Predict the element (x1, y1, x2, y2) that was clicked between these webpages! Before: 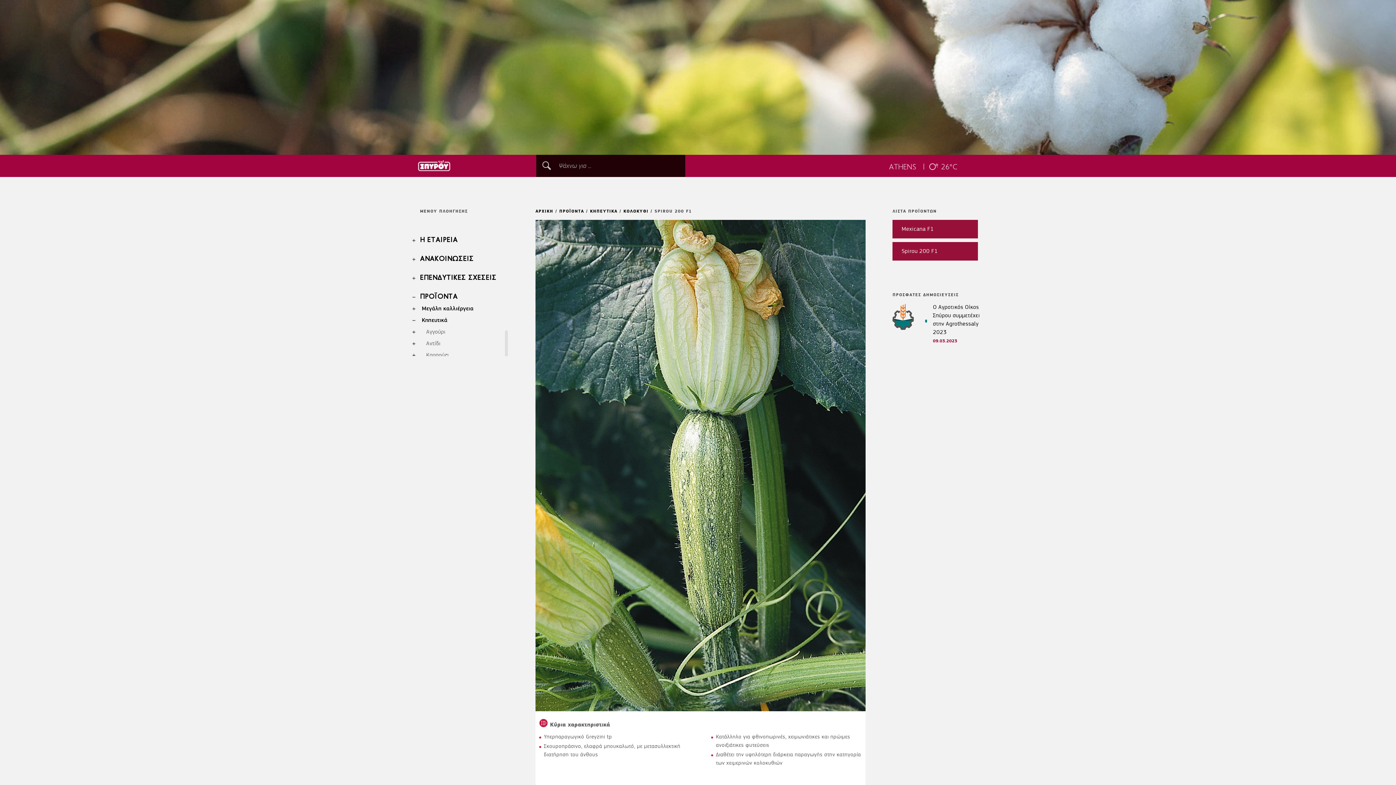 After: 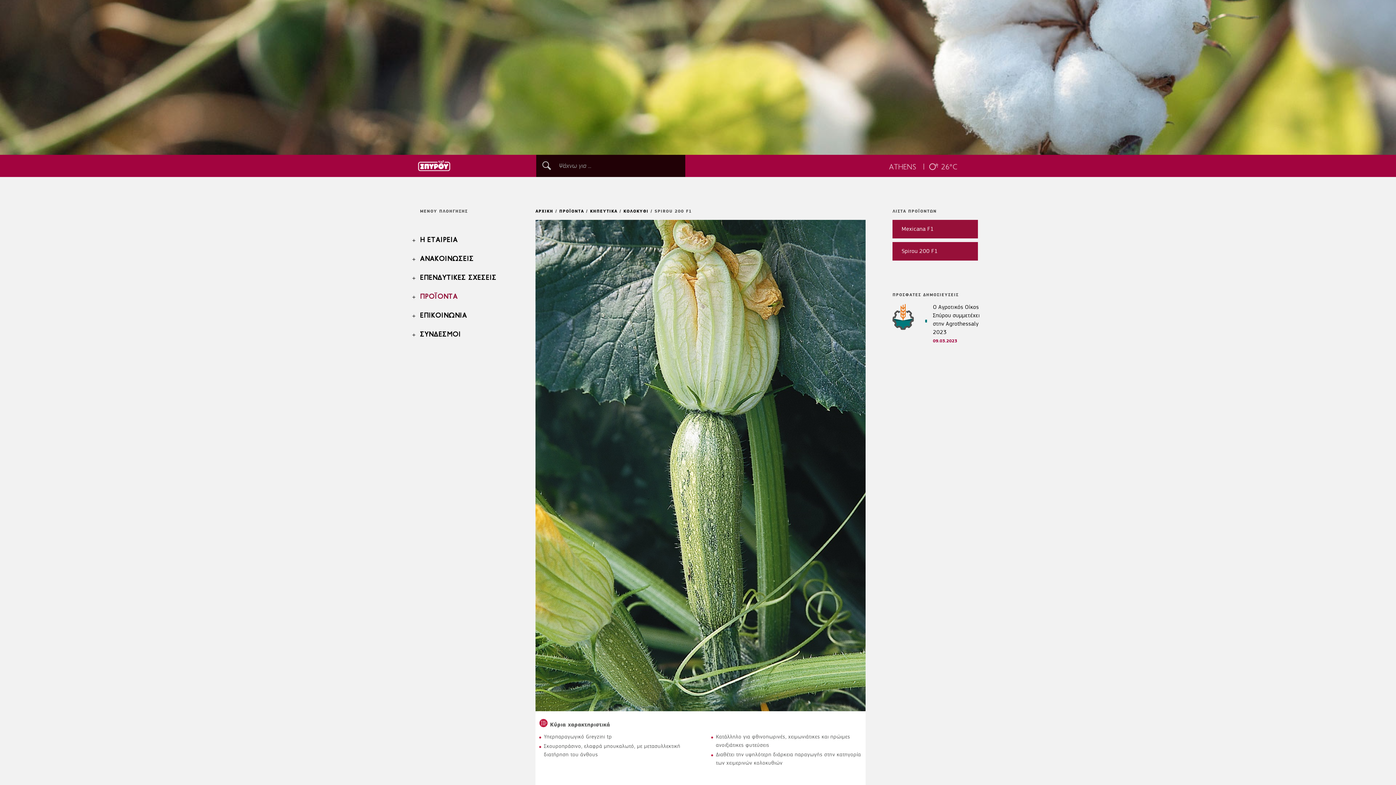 Action: bbox: (420, 293, 457, 300) label: ΠΡΟΪΟΝΤΑ